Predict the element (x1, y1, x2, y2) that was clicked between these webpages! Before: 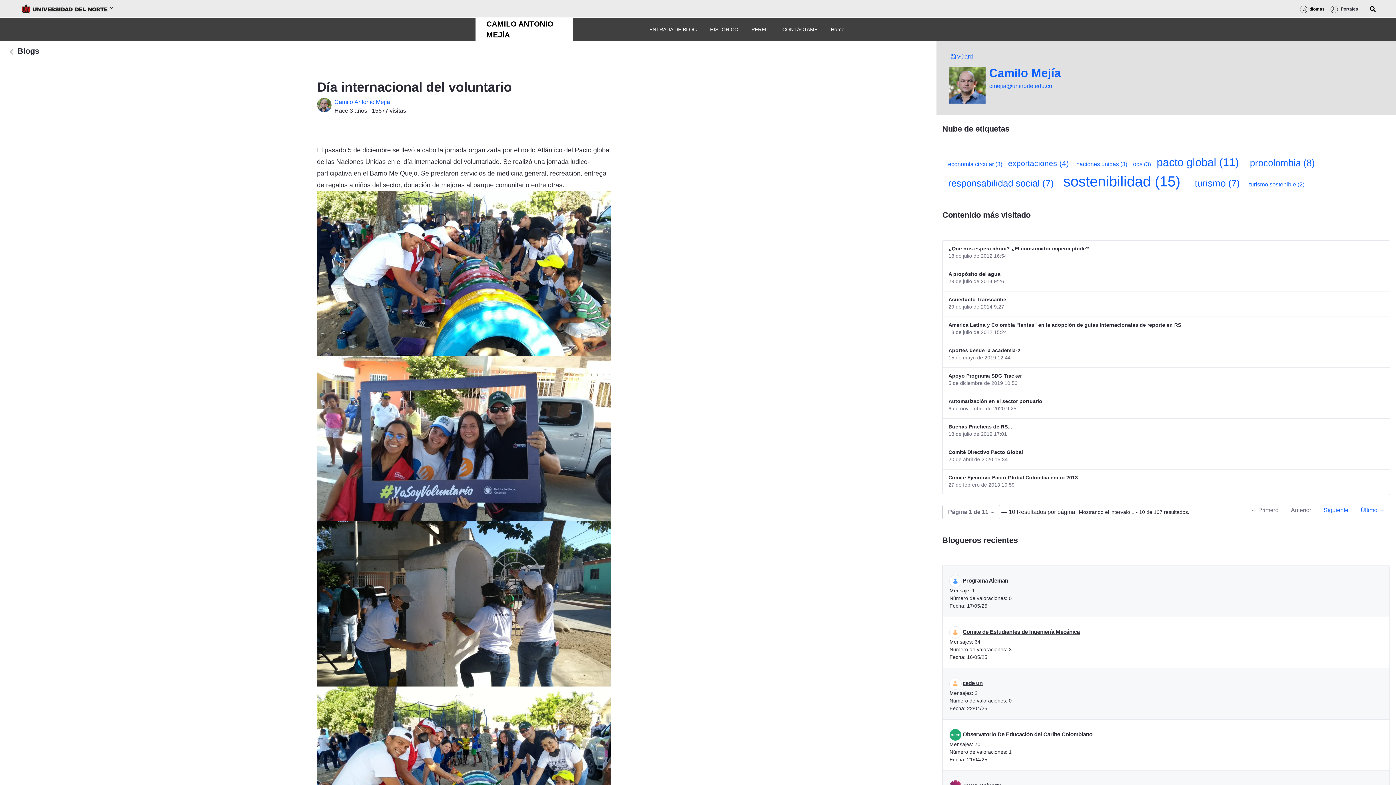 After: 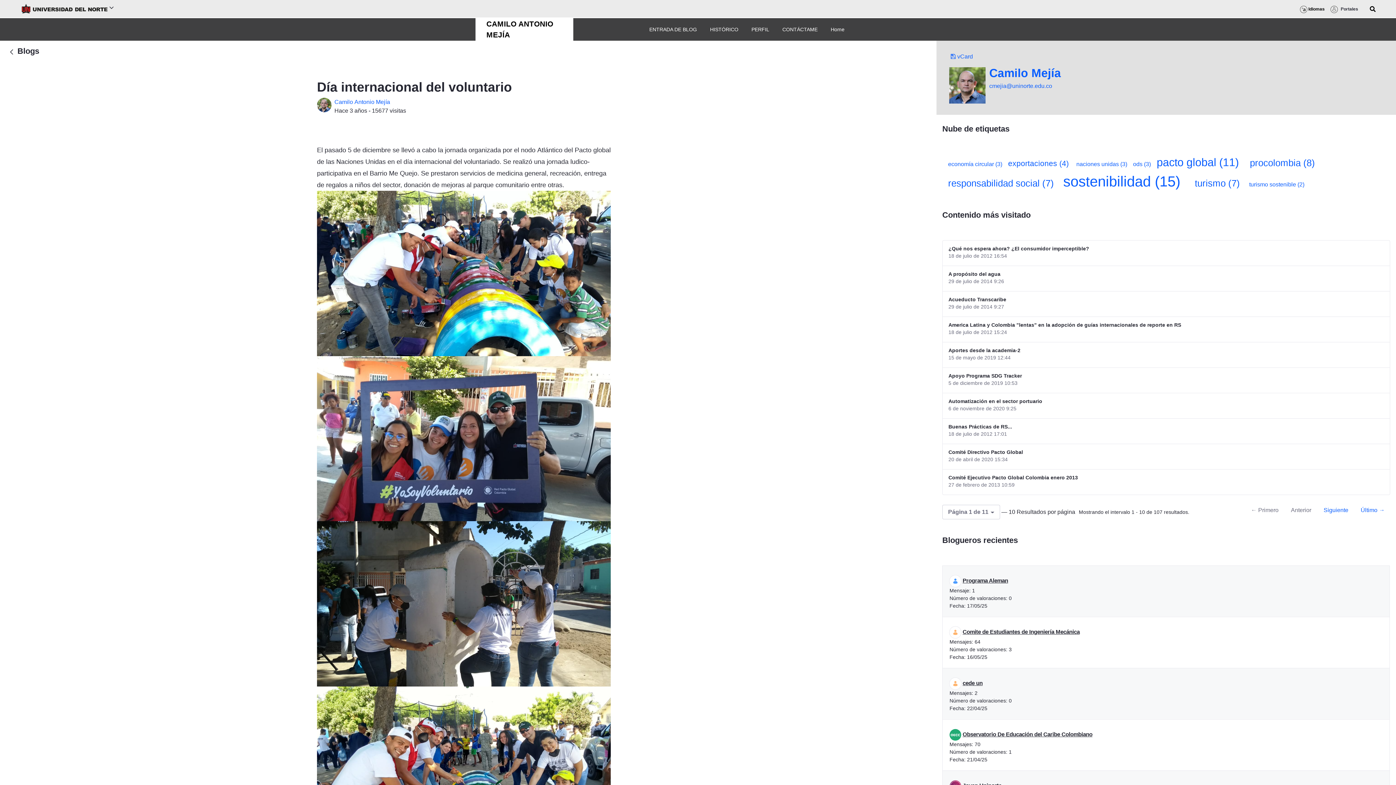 Action: bbox: (1245, 503, 1284, 516) label: ← Primero